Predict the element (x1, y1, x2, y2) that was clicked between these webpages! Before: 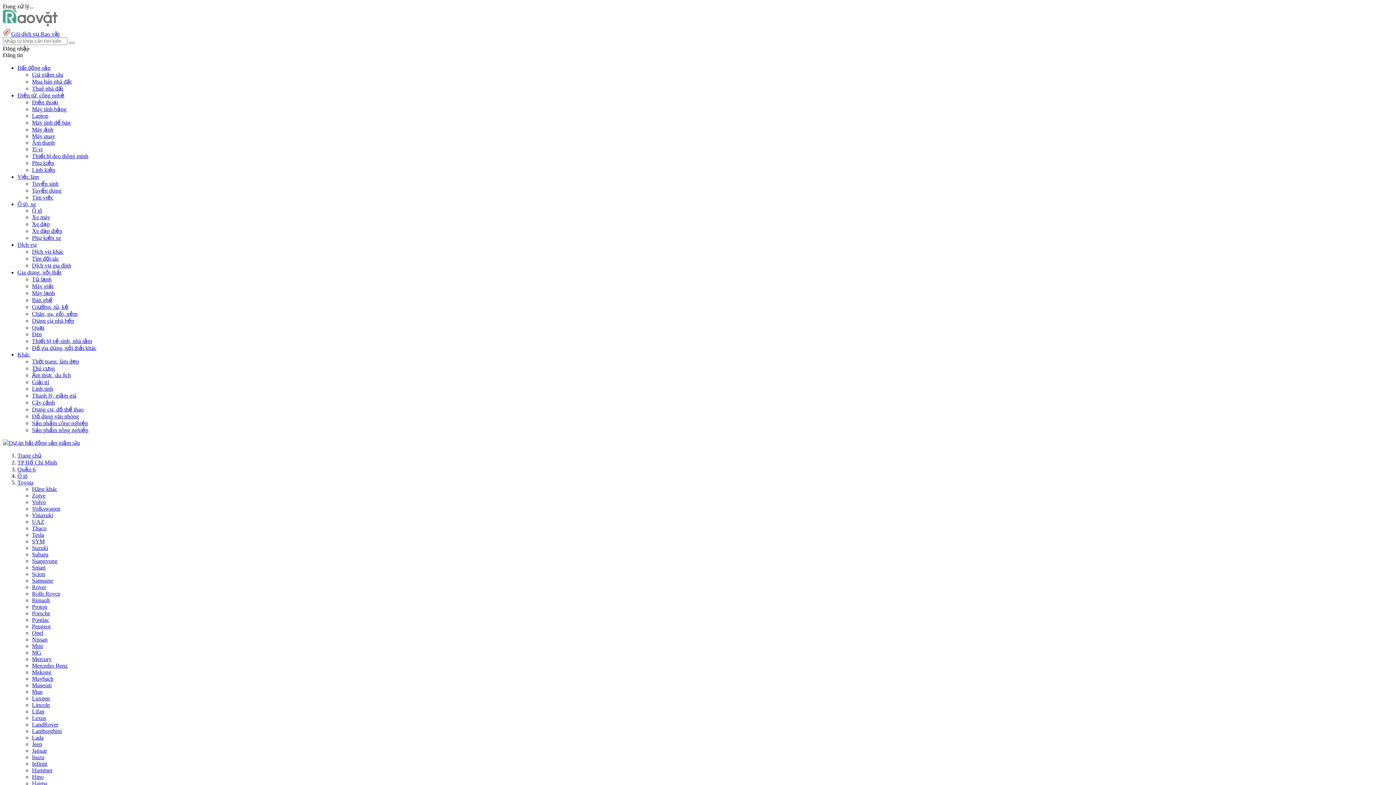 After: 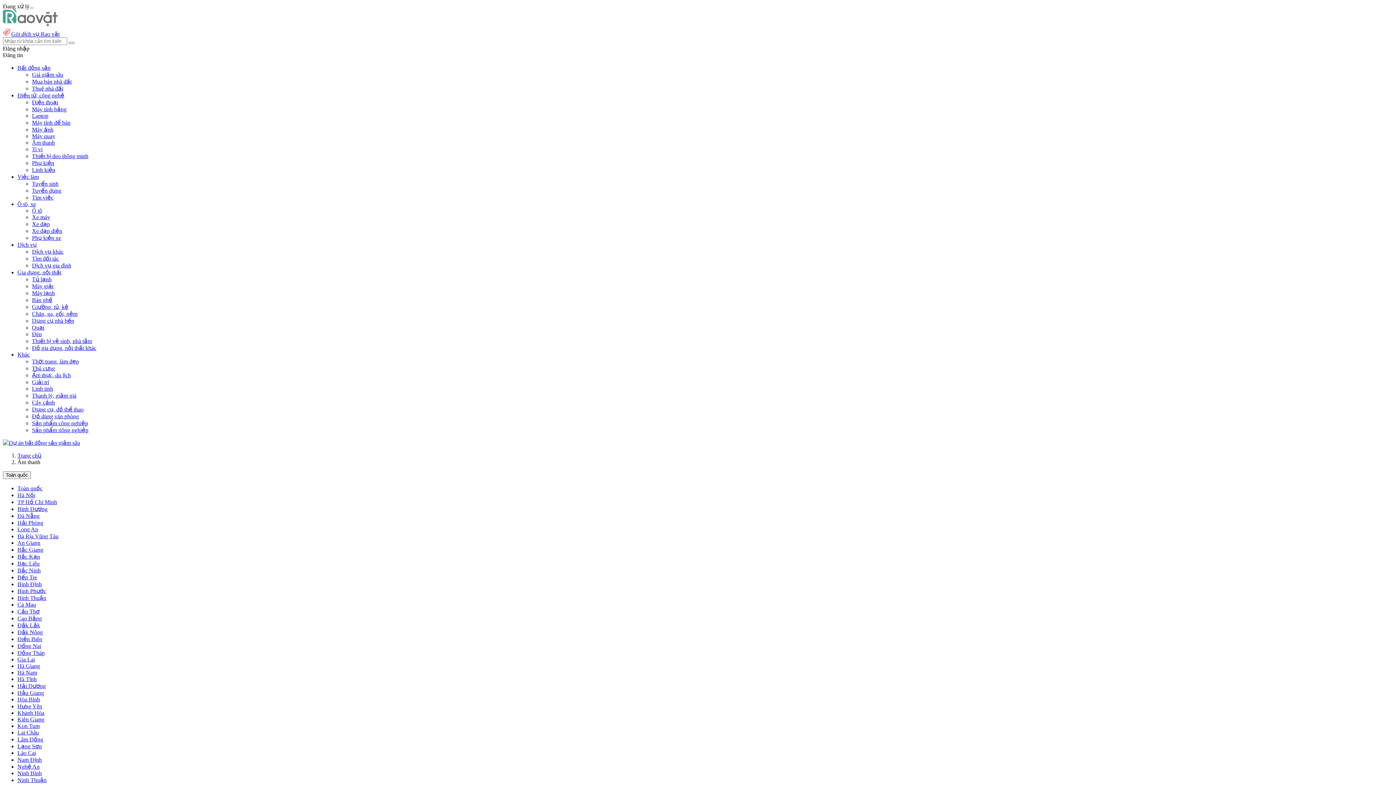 Action: label: Âm thanh bbox: (32, 139, 54, 145)